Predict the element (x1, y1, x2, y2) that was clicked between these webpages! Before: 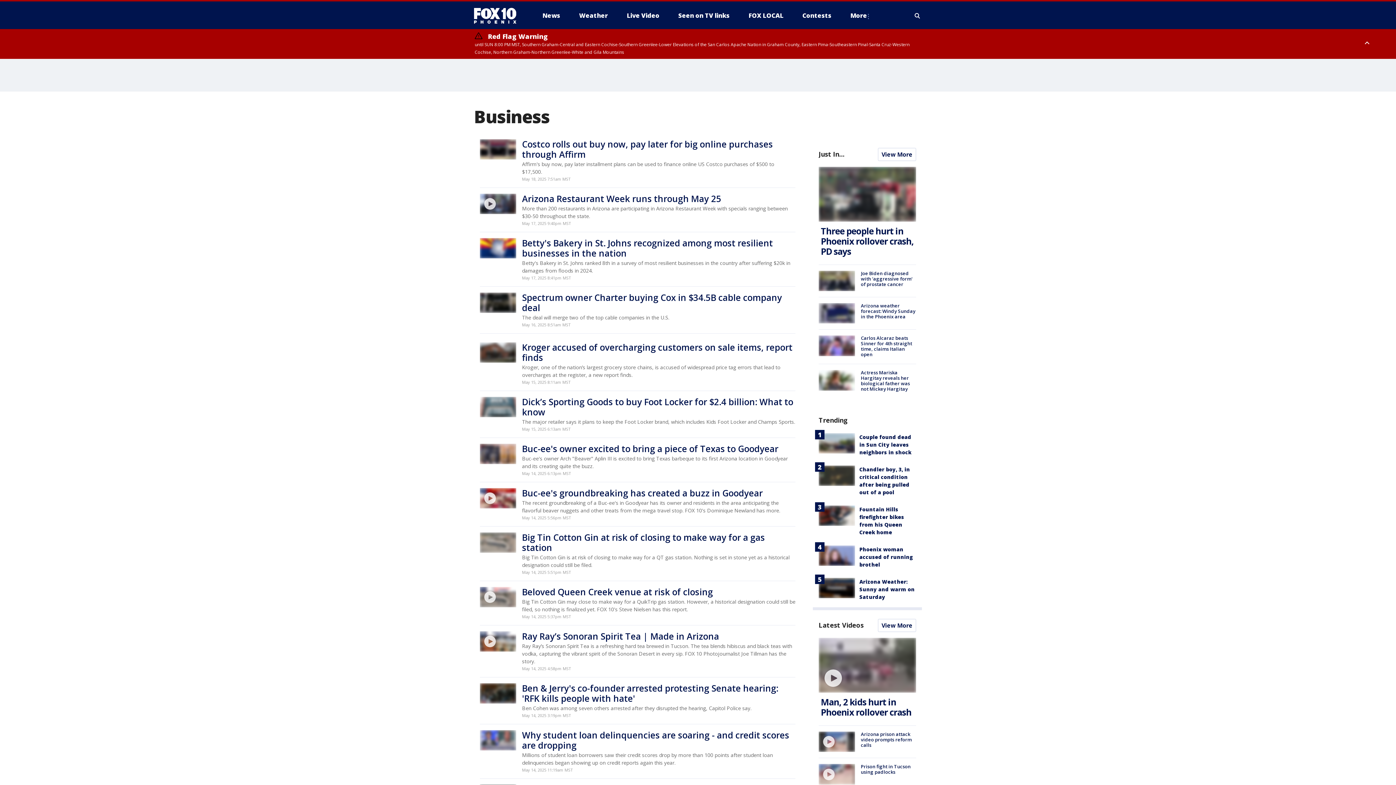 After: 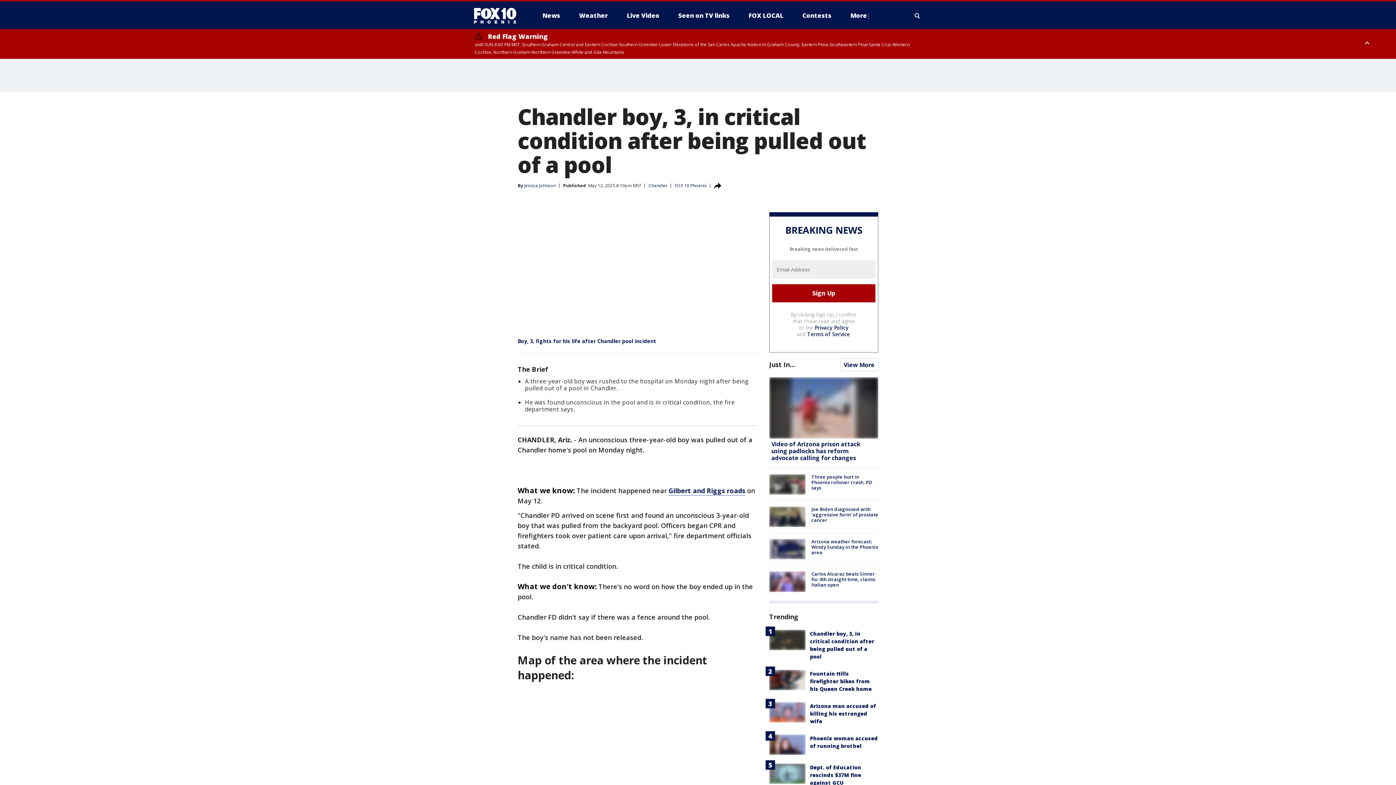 Action: bbox: (818, 465, 855, 486)